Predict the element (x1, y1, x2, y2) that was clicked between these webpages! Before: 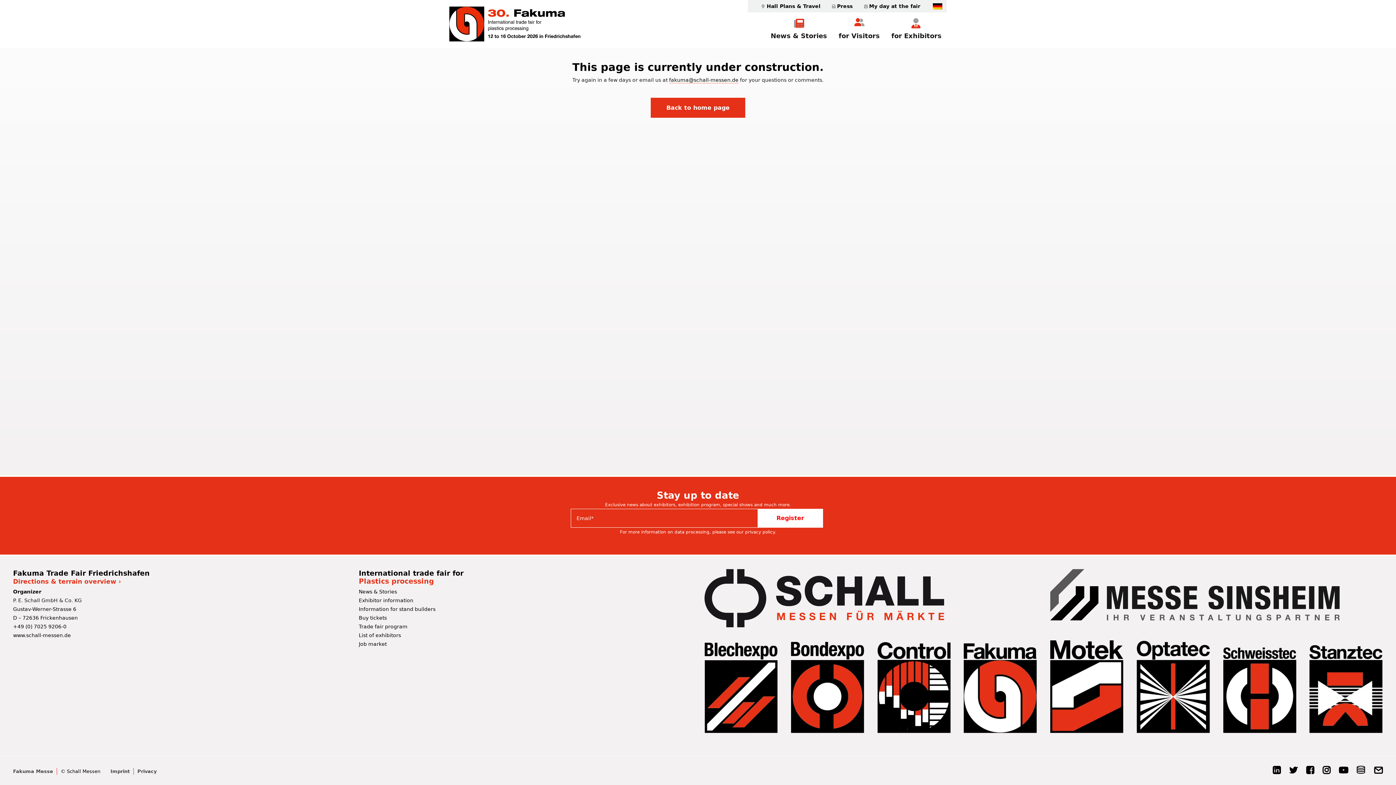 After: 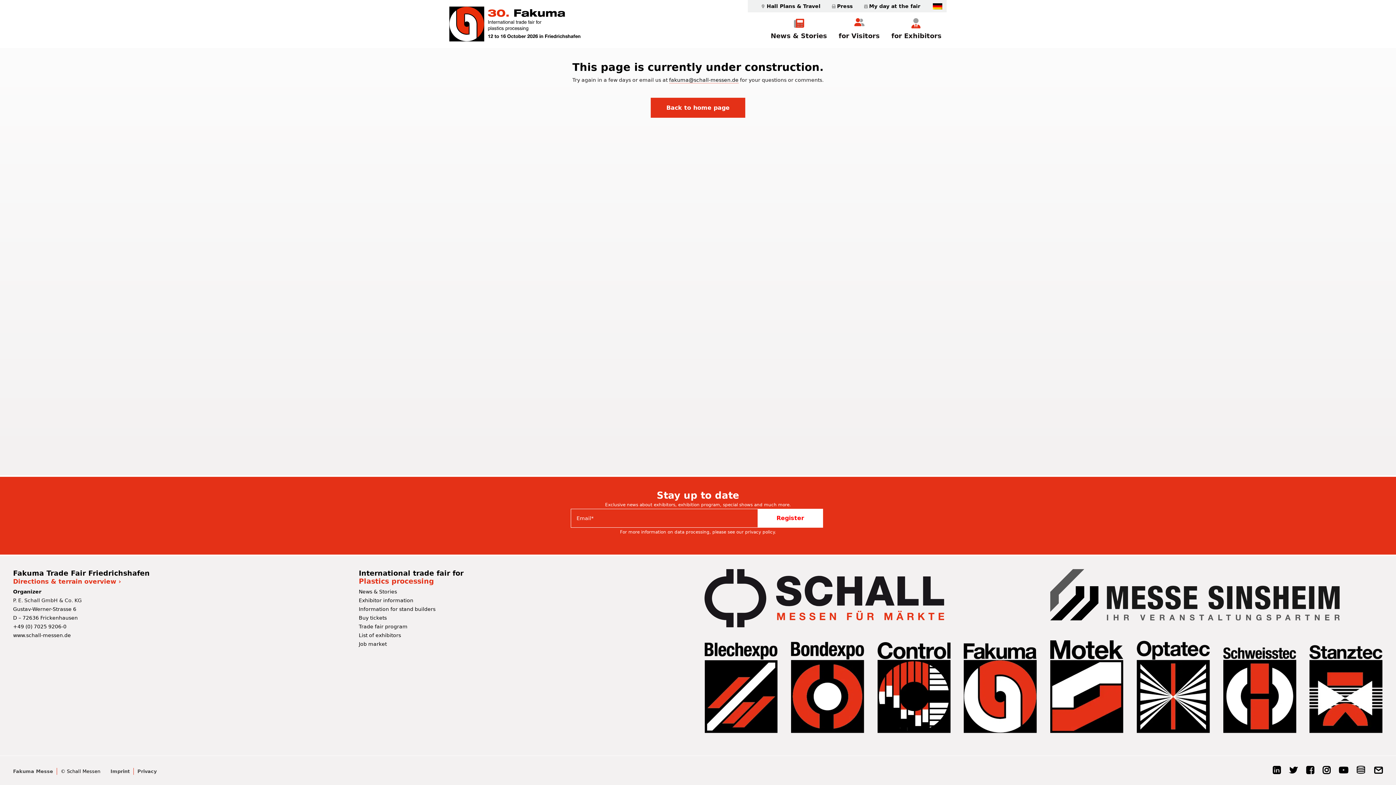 Action: bbox: (1223, 647, 1296, 733)